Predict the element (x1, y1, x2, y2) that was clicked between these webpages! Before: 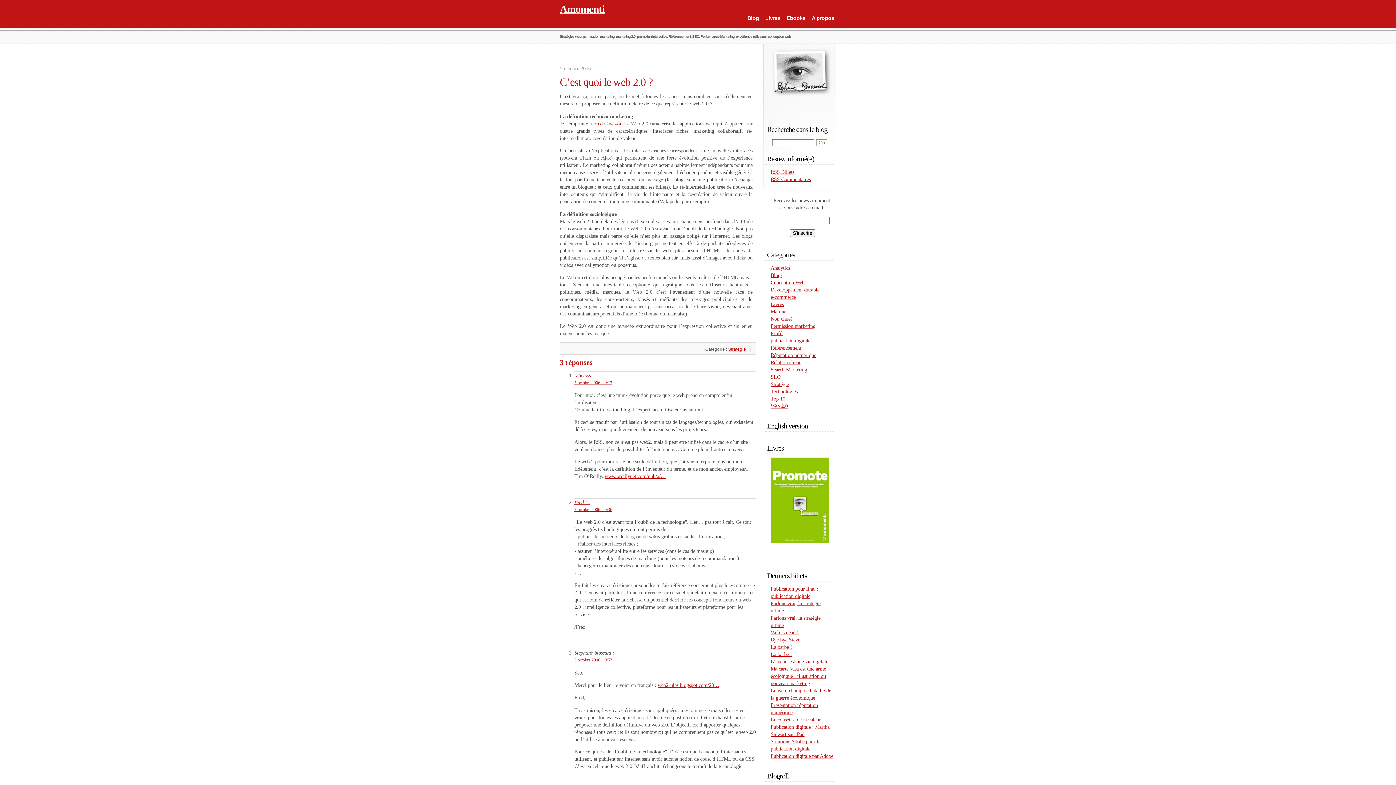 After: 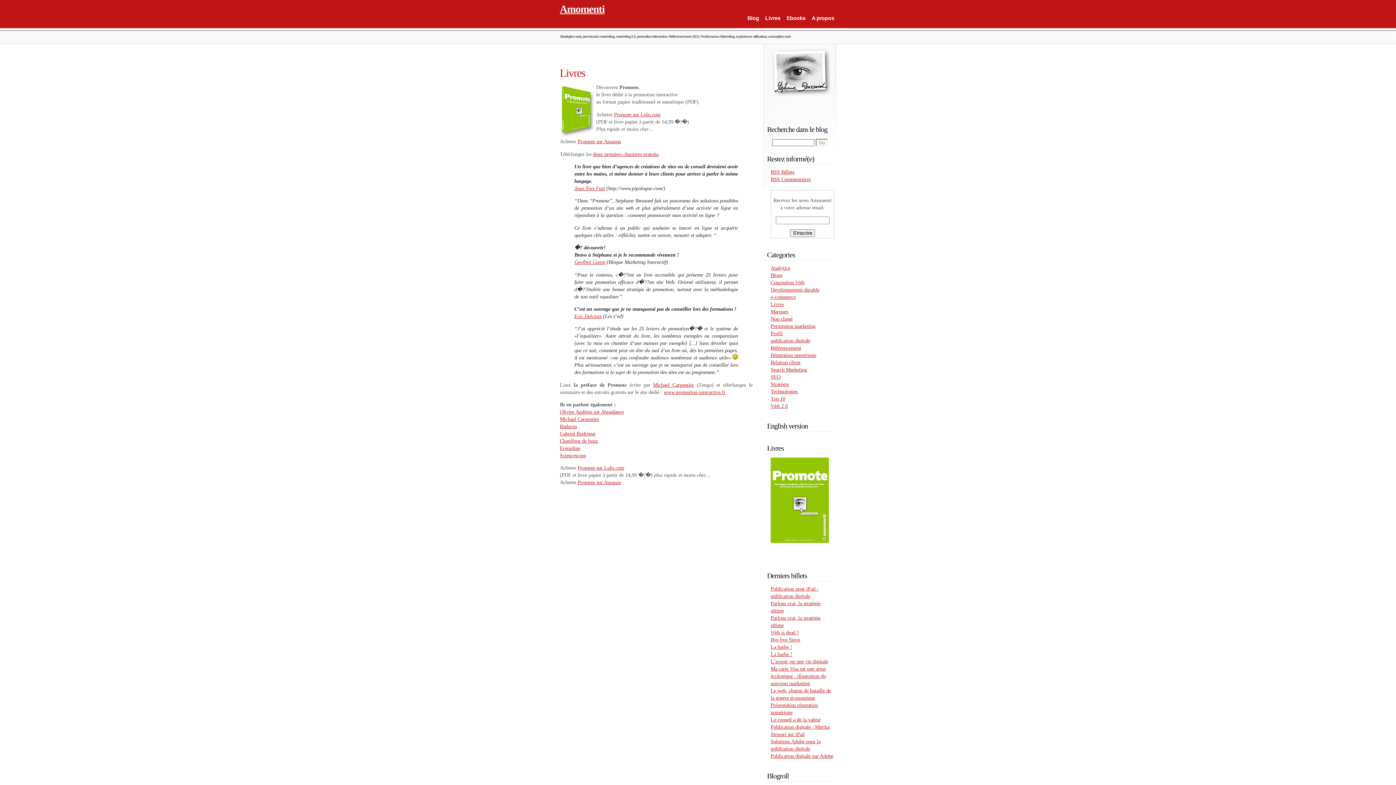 Action: bbox: (770, 538, 829, 544)